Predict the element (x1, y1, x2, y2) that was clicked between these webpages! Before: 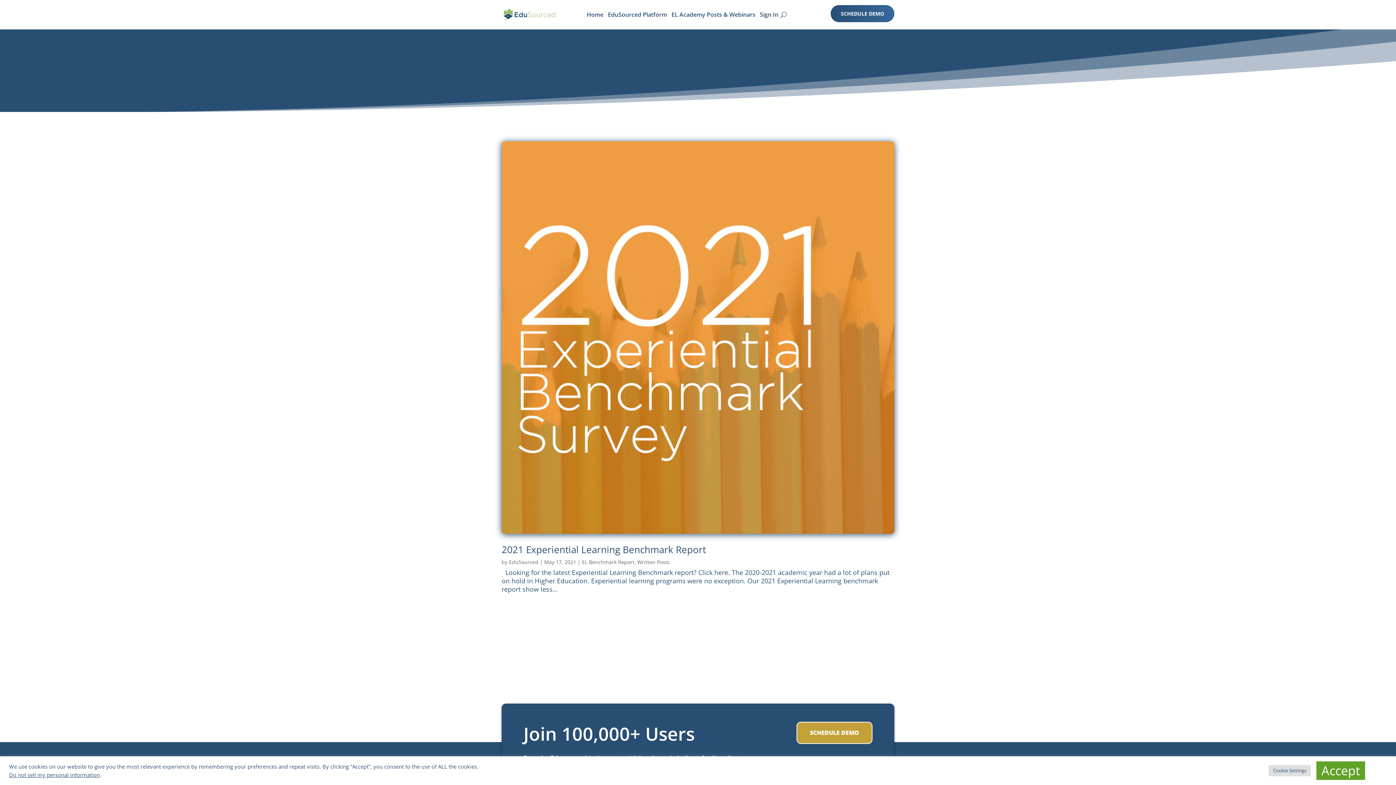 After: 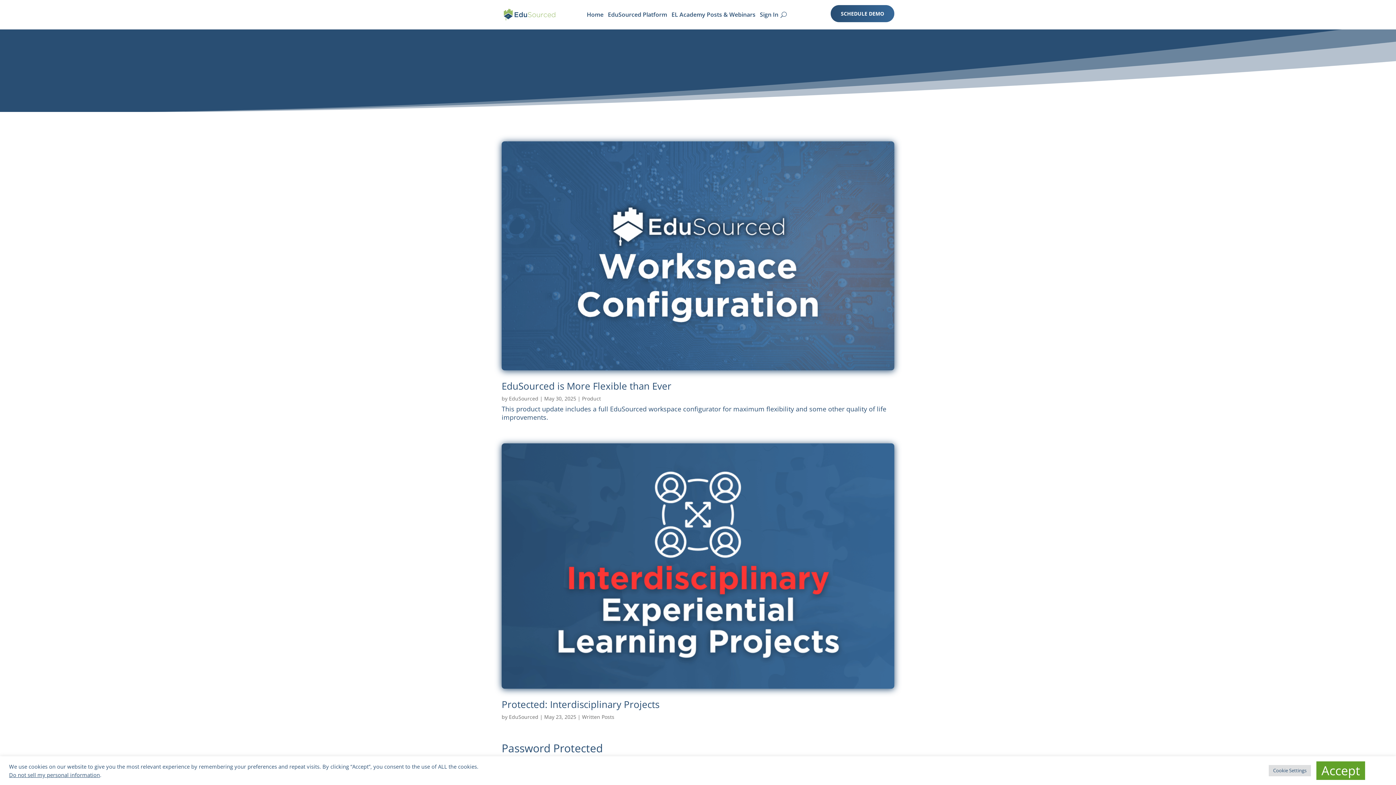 Action: label: EduSourced bbox: (509, 559, 538, 565)